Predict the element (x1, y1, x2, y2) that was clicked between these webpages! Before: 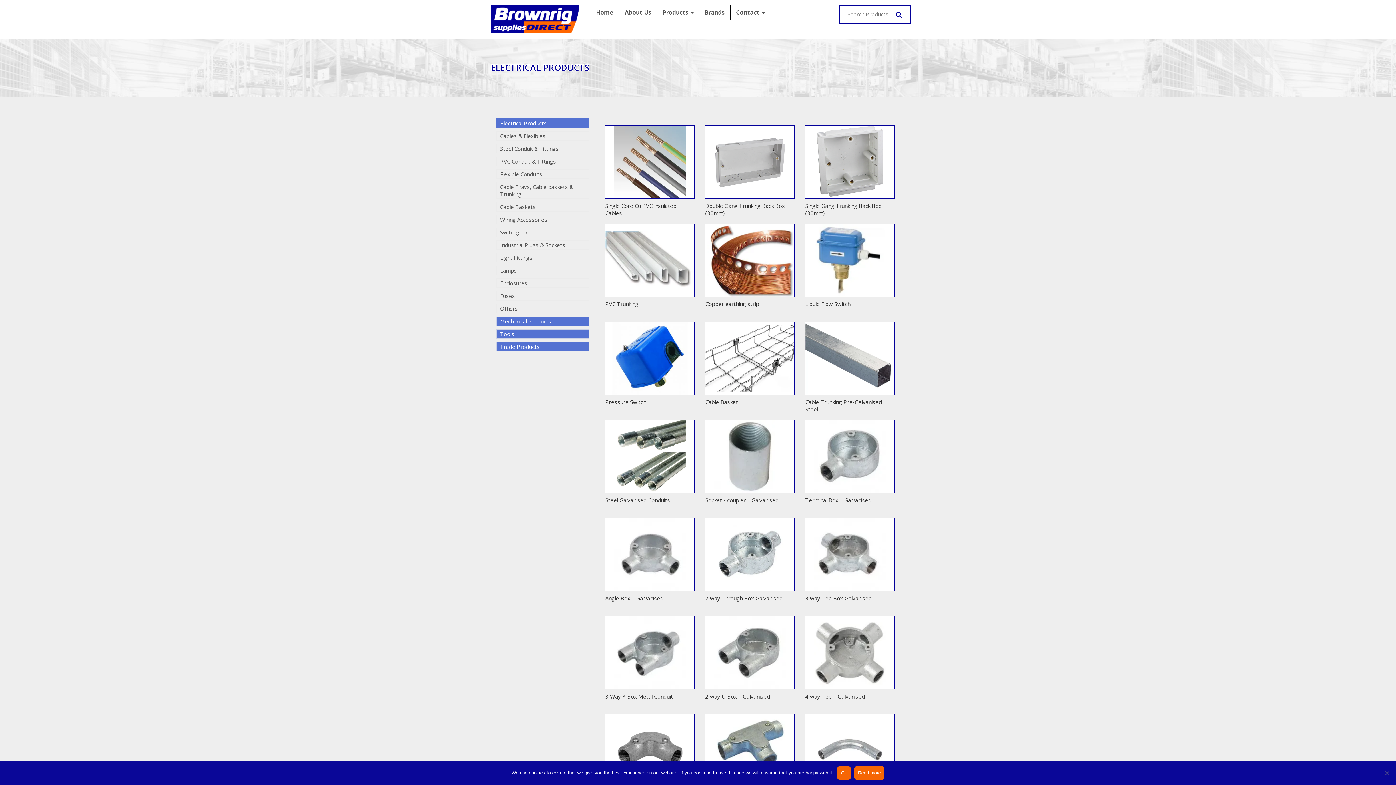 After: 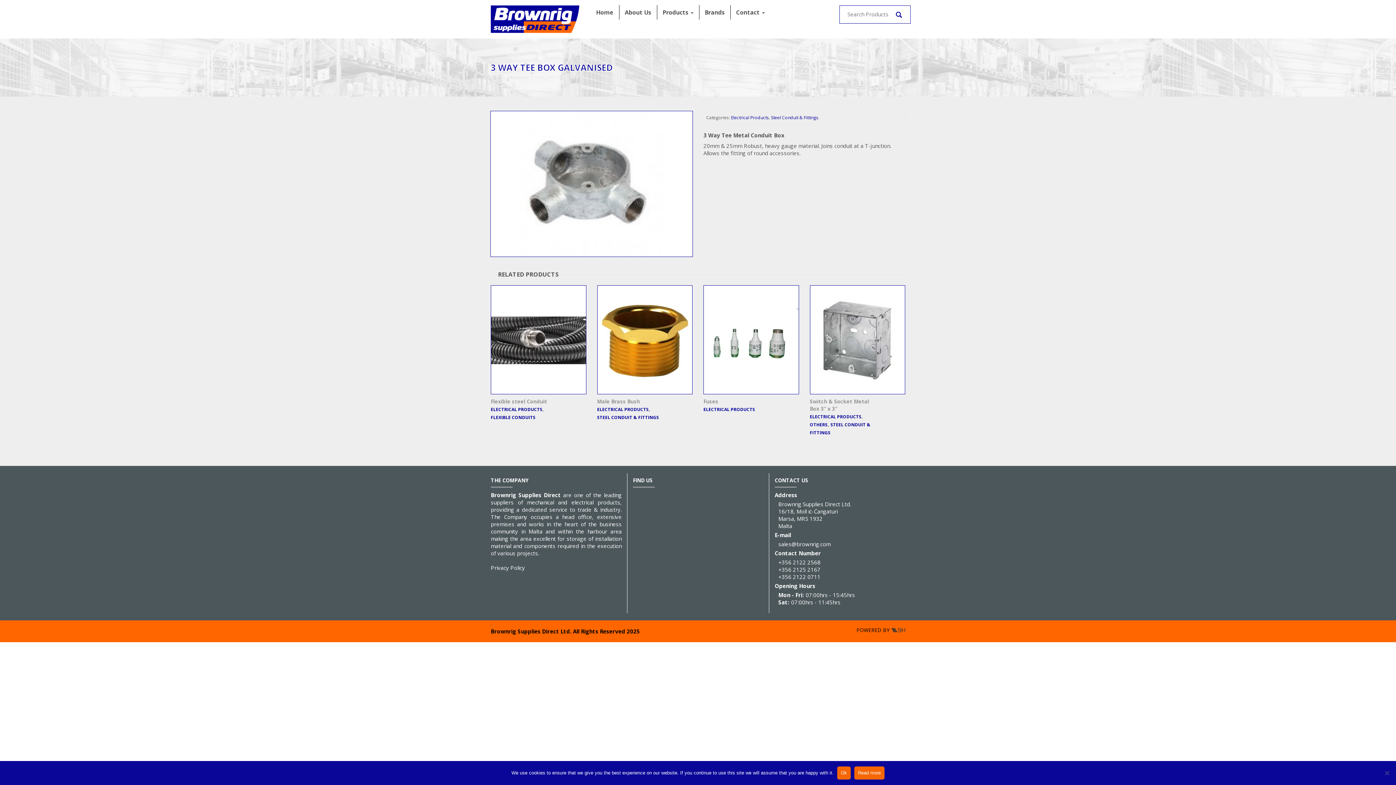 Action: bbox: (805, 518, 894, 591) label: 3 way Tee Box Galvanised